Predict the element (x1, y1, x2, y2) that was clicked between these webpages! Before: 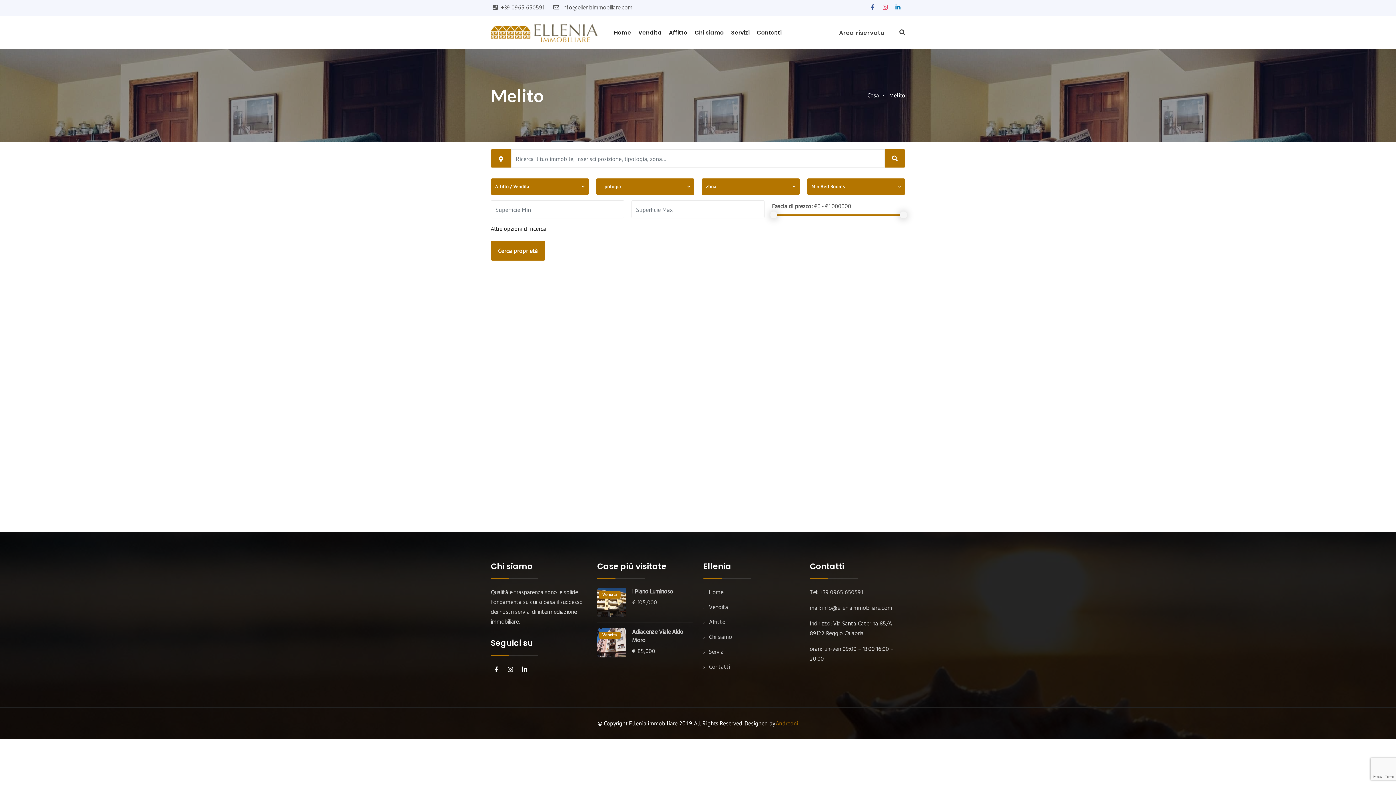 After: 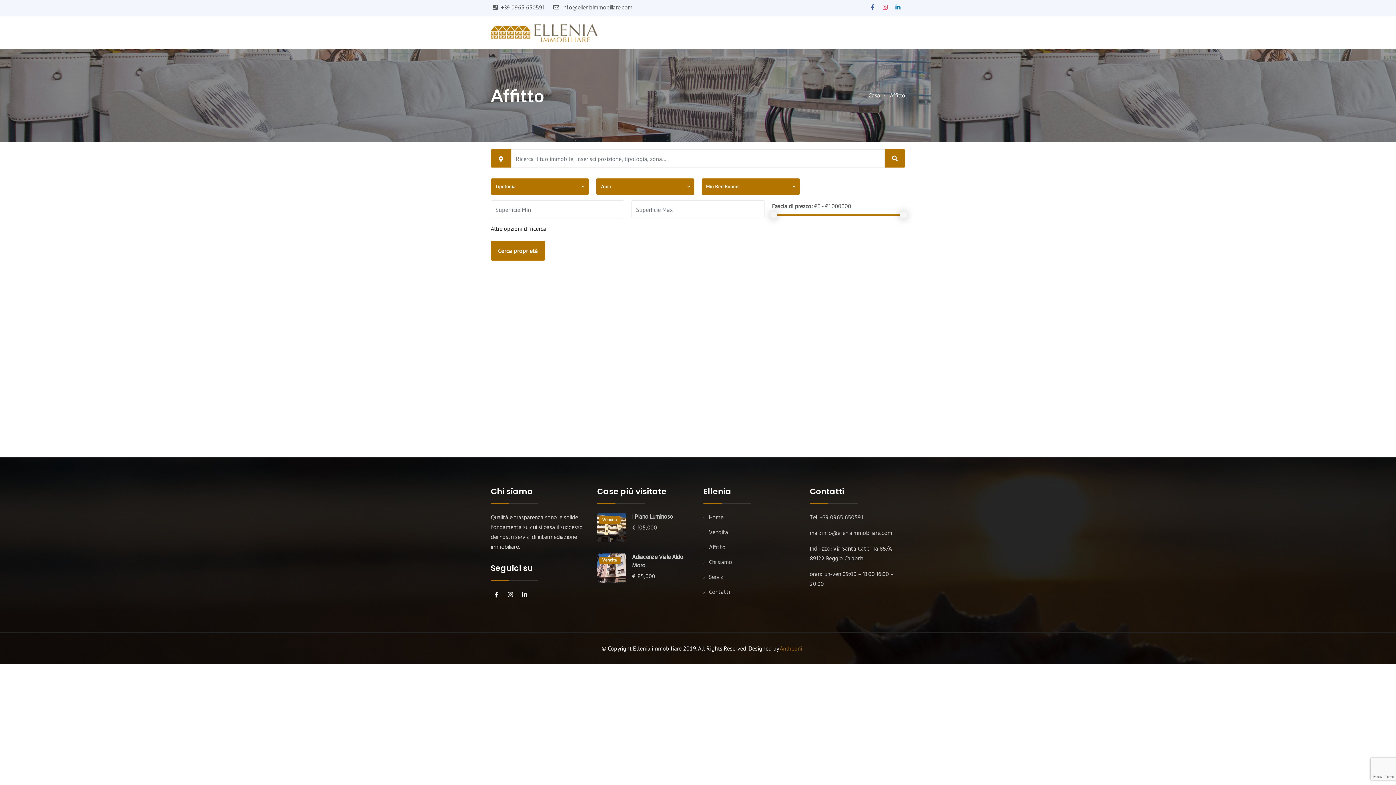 Action: bbox: (709, 618, 725, 627) label: Affitto